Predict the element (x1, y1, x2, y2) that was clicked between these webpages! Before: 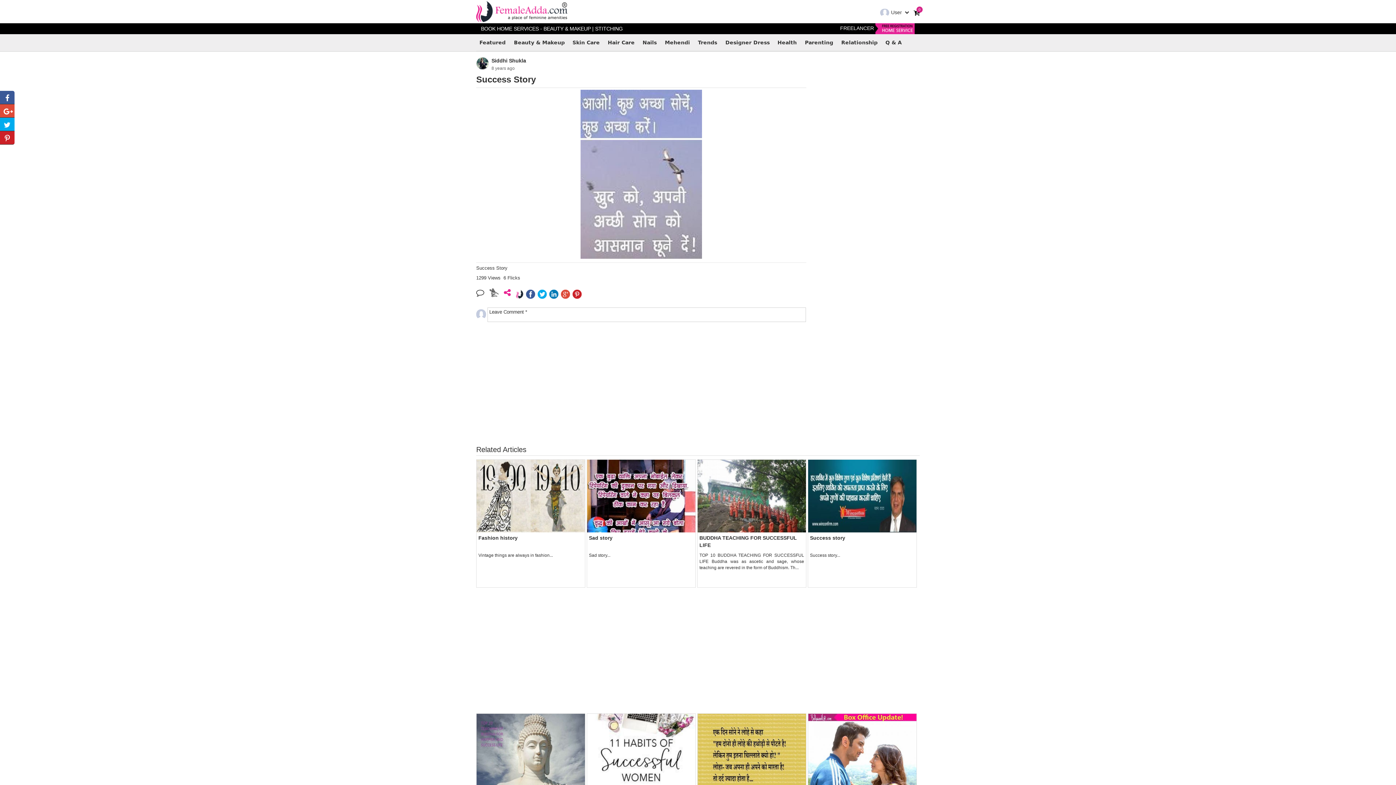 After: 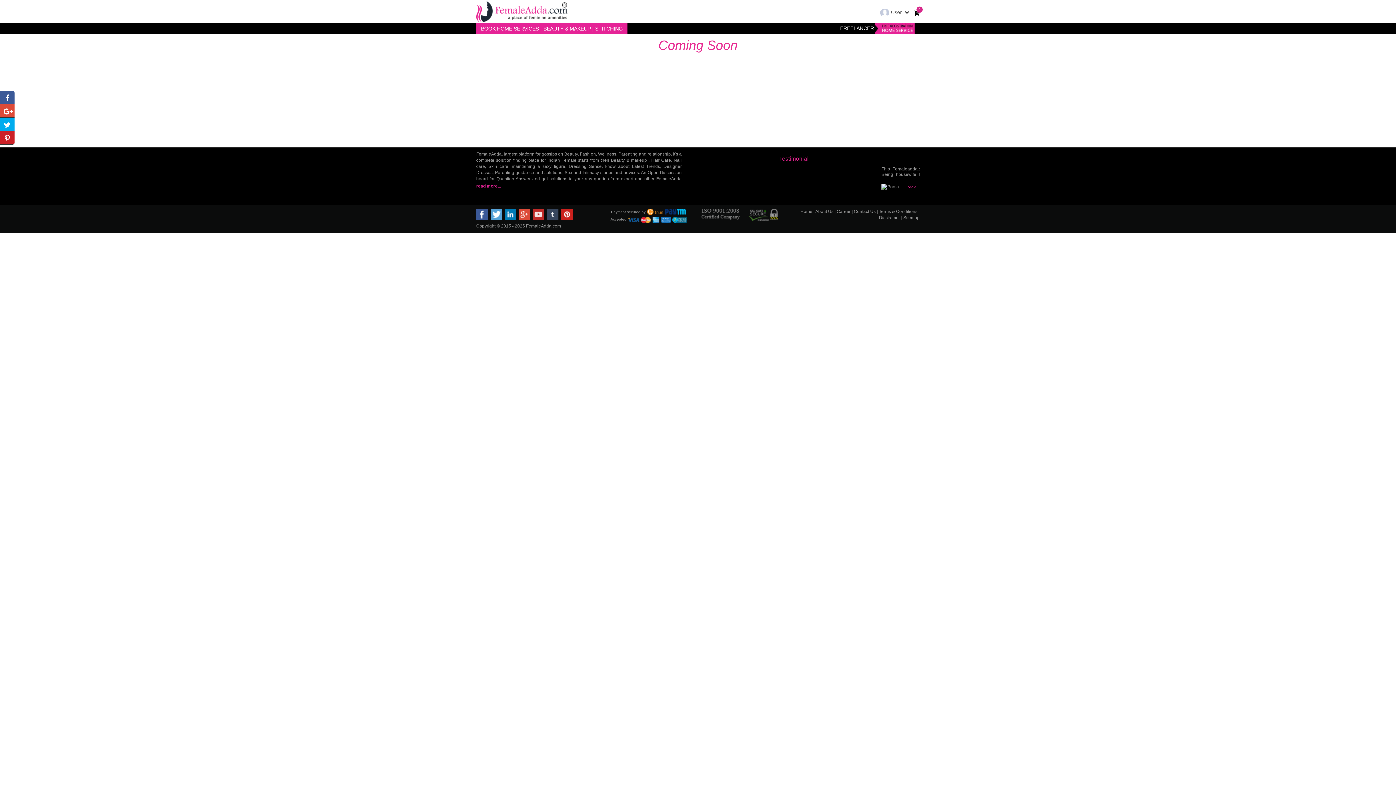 Action: label: BOOK HOME SERVICES - BEAUTY & MAKEUP | STITCHING bbox: (476, 23, 627, 34)